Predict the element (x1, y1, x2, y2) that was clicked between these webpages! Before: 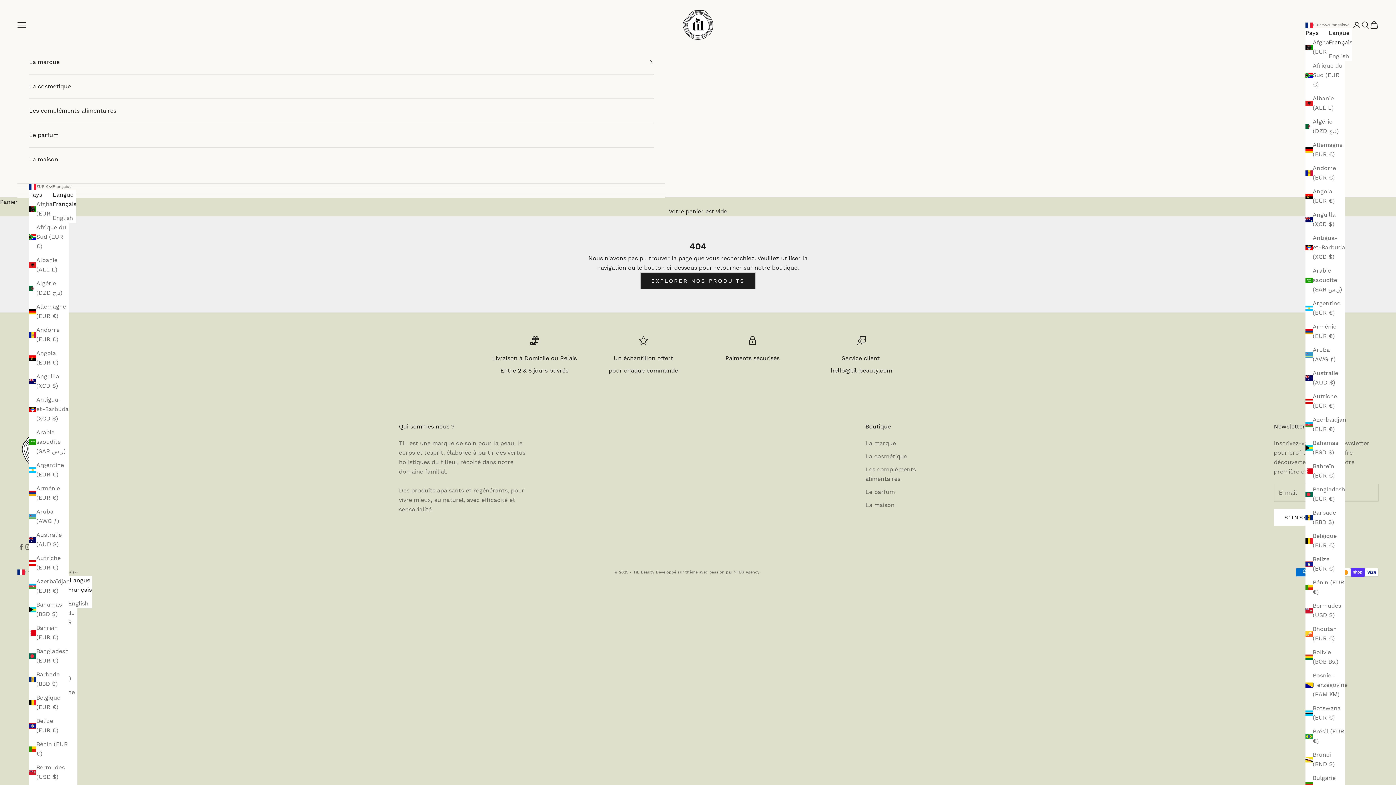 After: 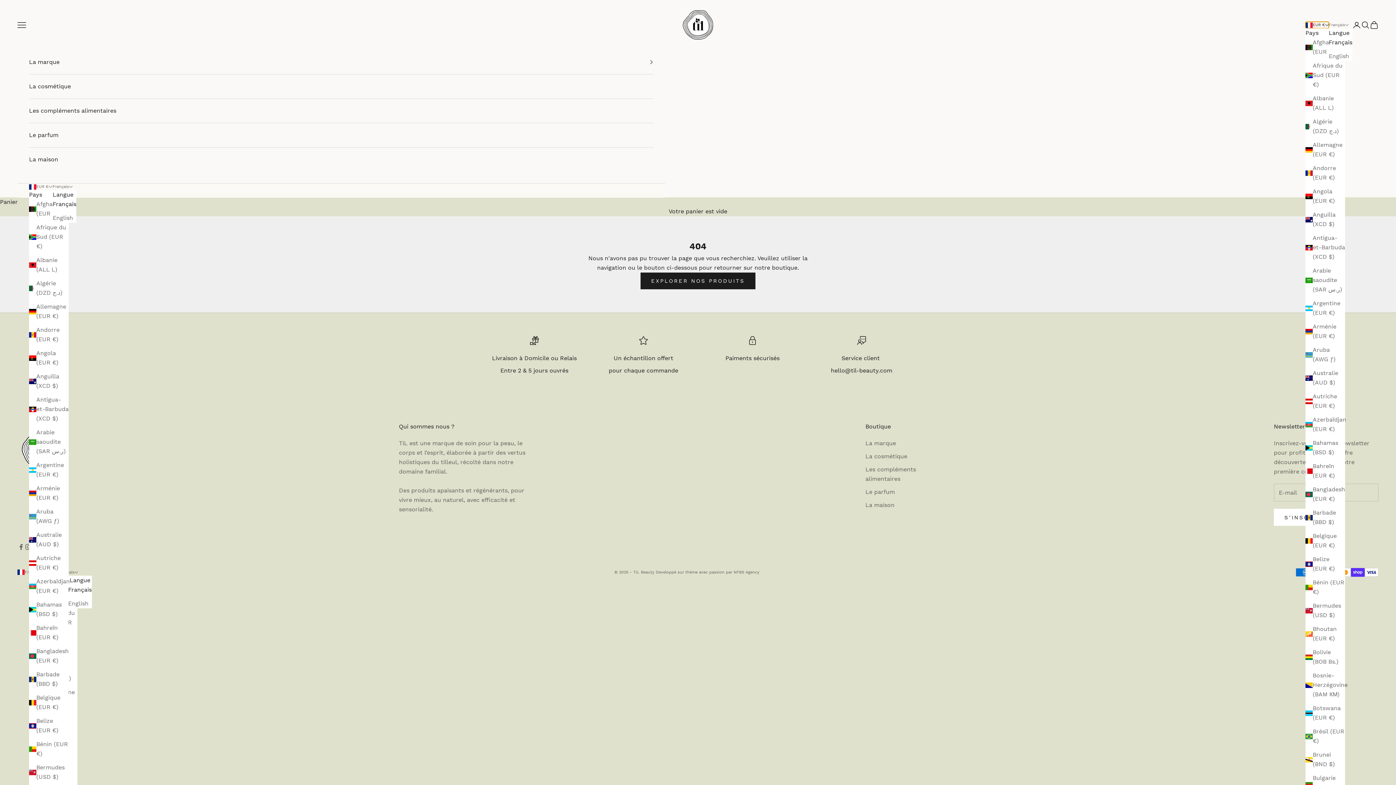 Action: bbox: (1305, 21, 1329, 28) label: EUR €